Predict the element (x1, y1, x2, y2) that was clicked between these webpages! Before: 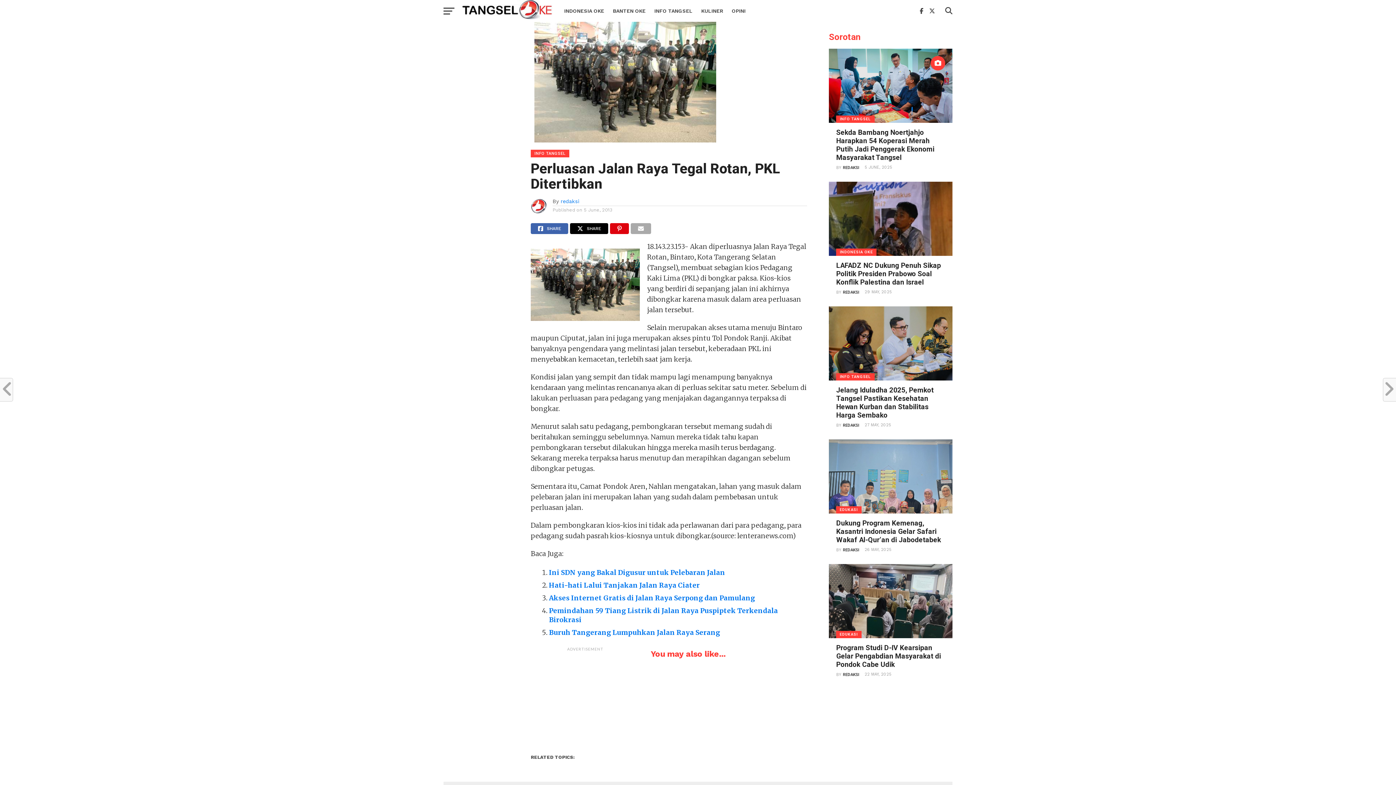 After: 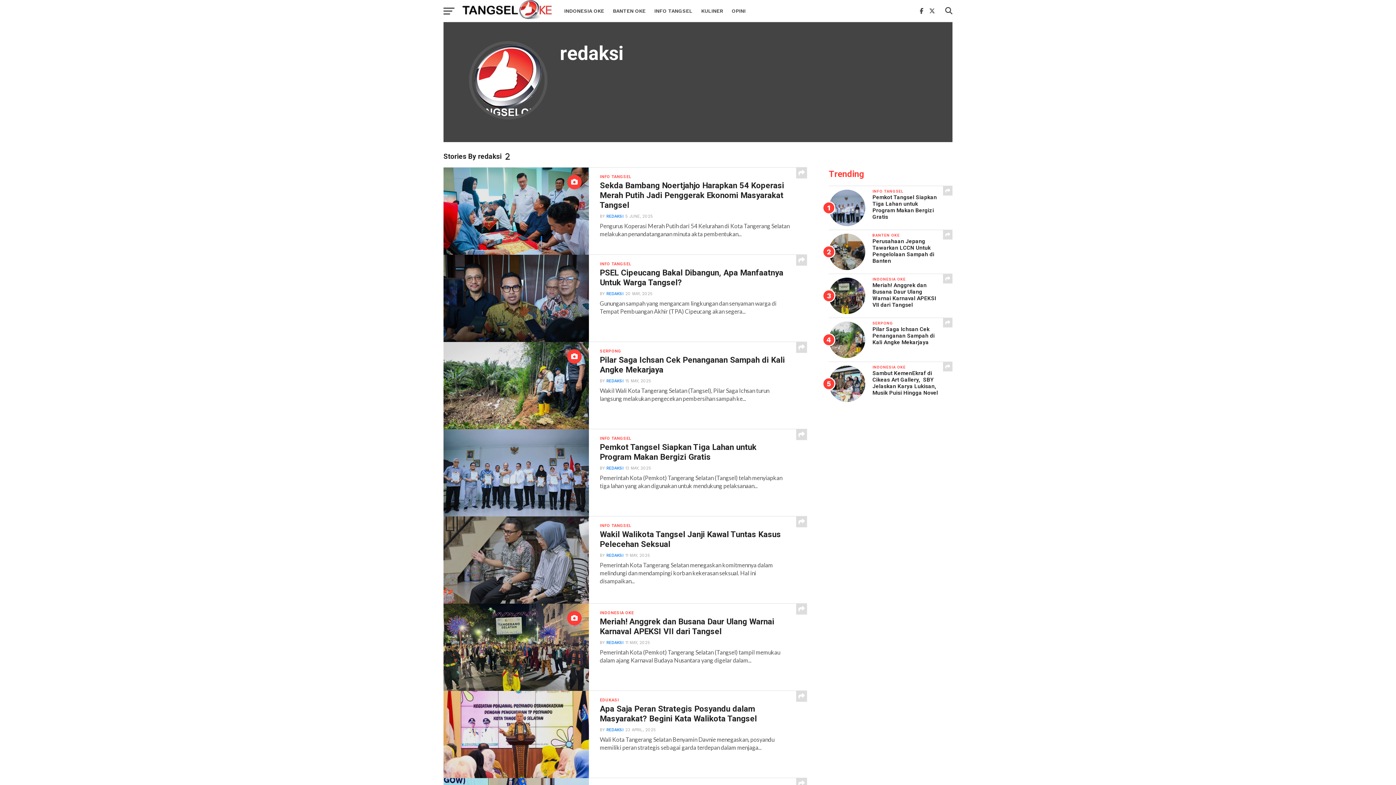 Action: bbox: (843, 165, 859, 170) label: REDAKSI